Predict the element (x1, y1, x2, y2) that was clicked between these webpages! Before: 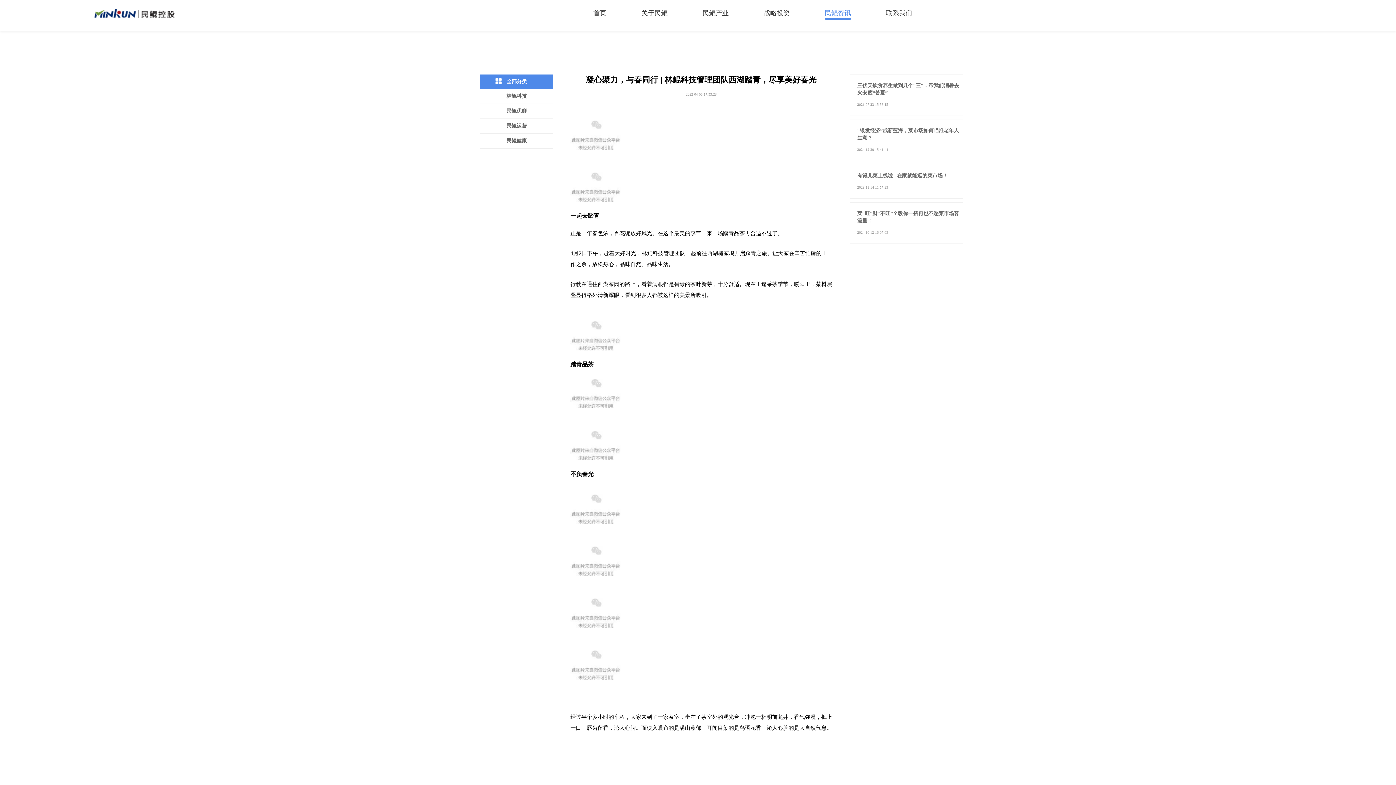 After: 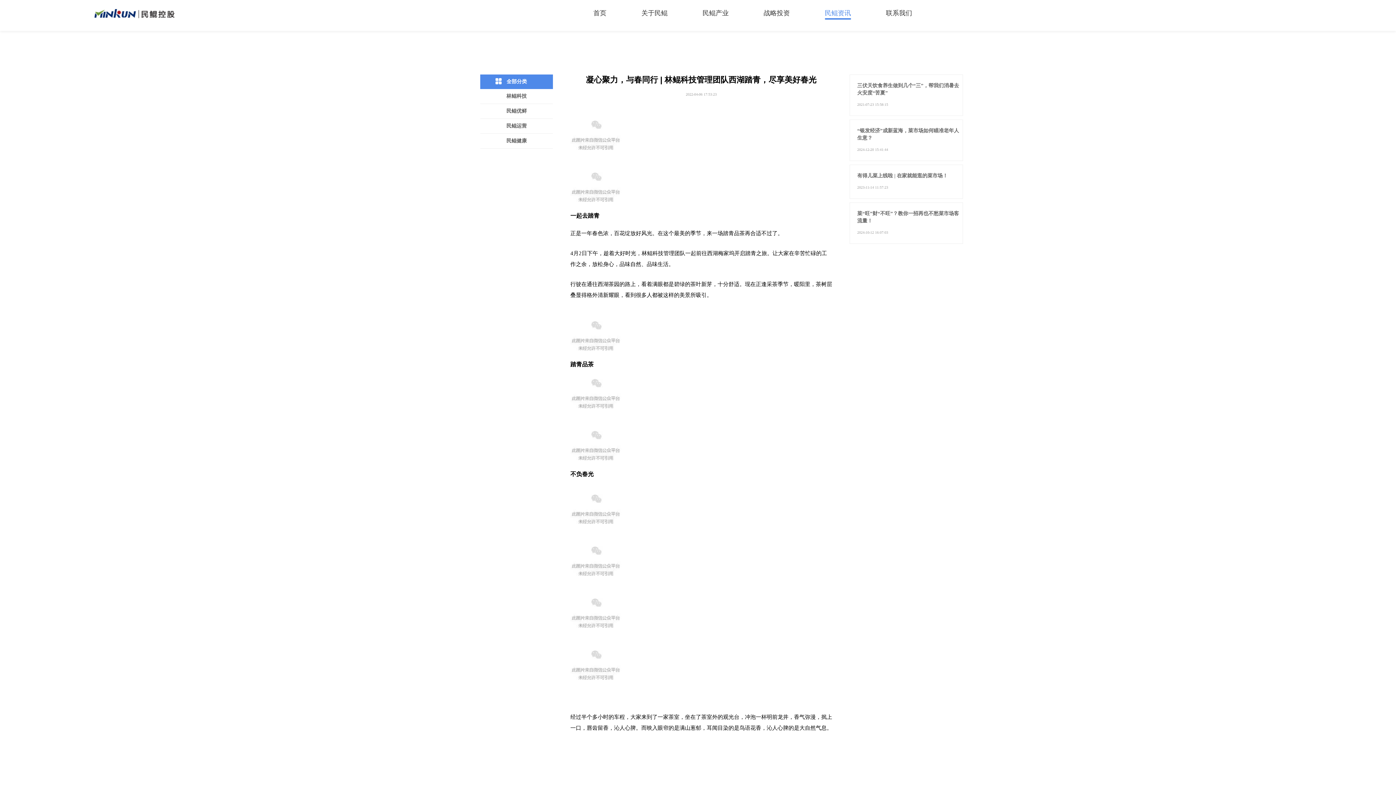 Action: label: 有得儿菜上线啦 | 在家就能逛的菜市场！
2023-11-14 11:57:23 bbox: (849, 164, 963, 198)